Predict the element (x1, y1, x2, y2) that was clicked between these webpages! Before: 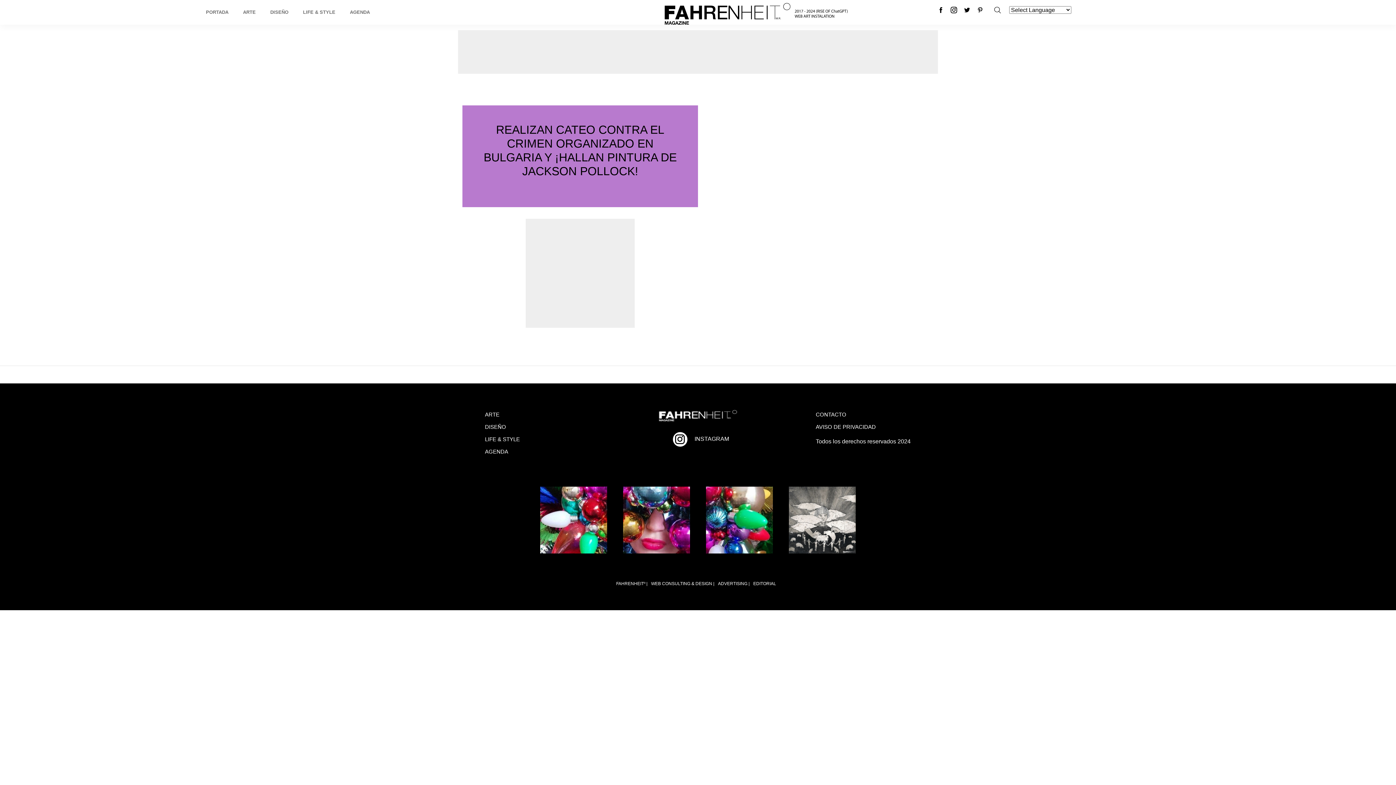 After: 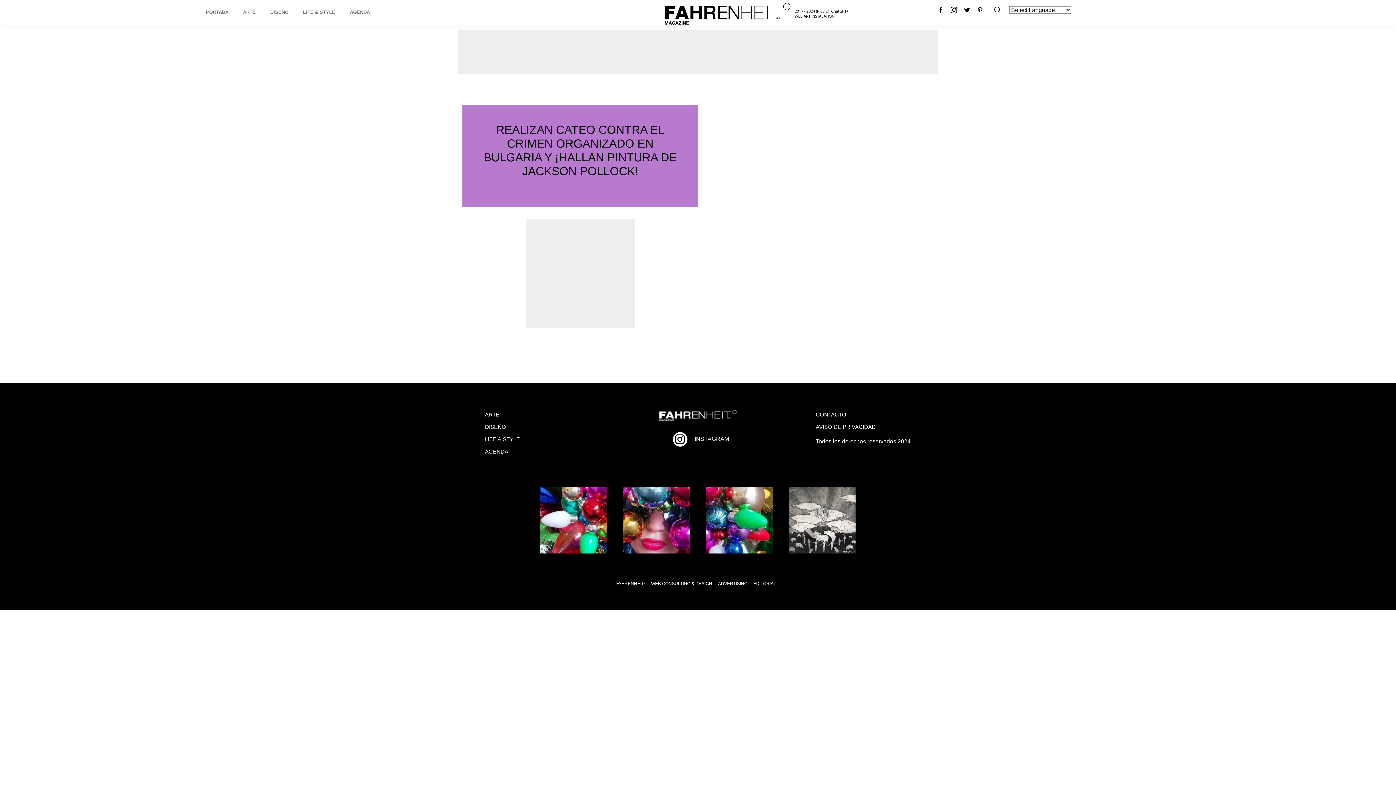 Action: label: EDITORIAL bbox: (753, 580, 776, 587)